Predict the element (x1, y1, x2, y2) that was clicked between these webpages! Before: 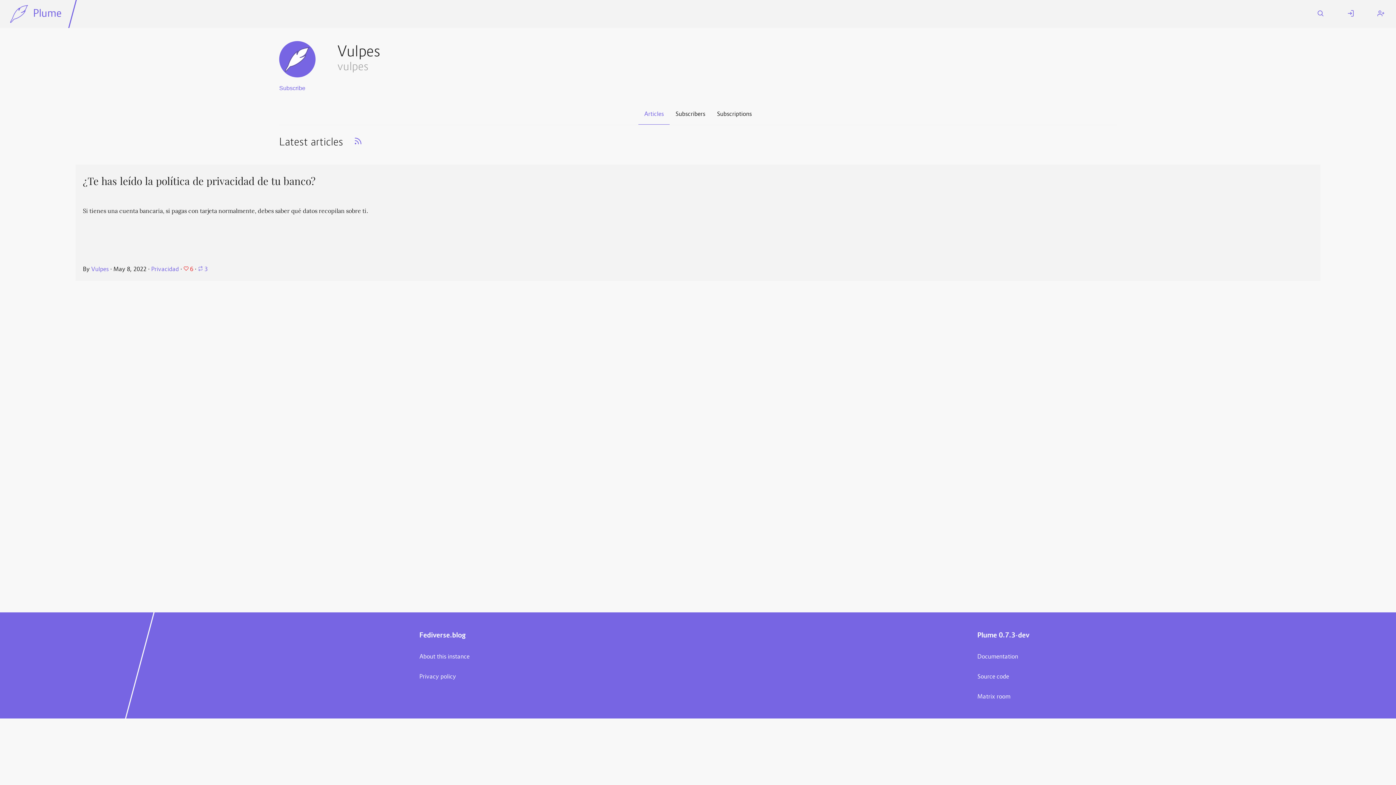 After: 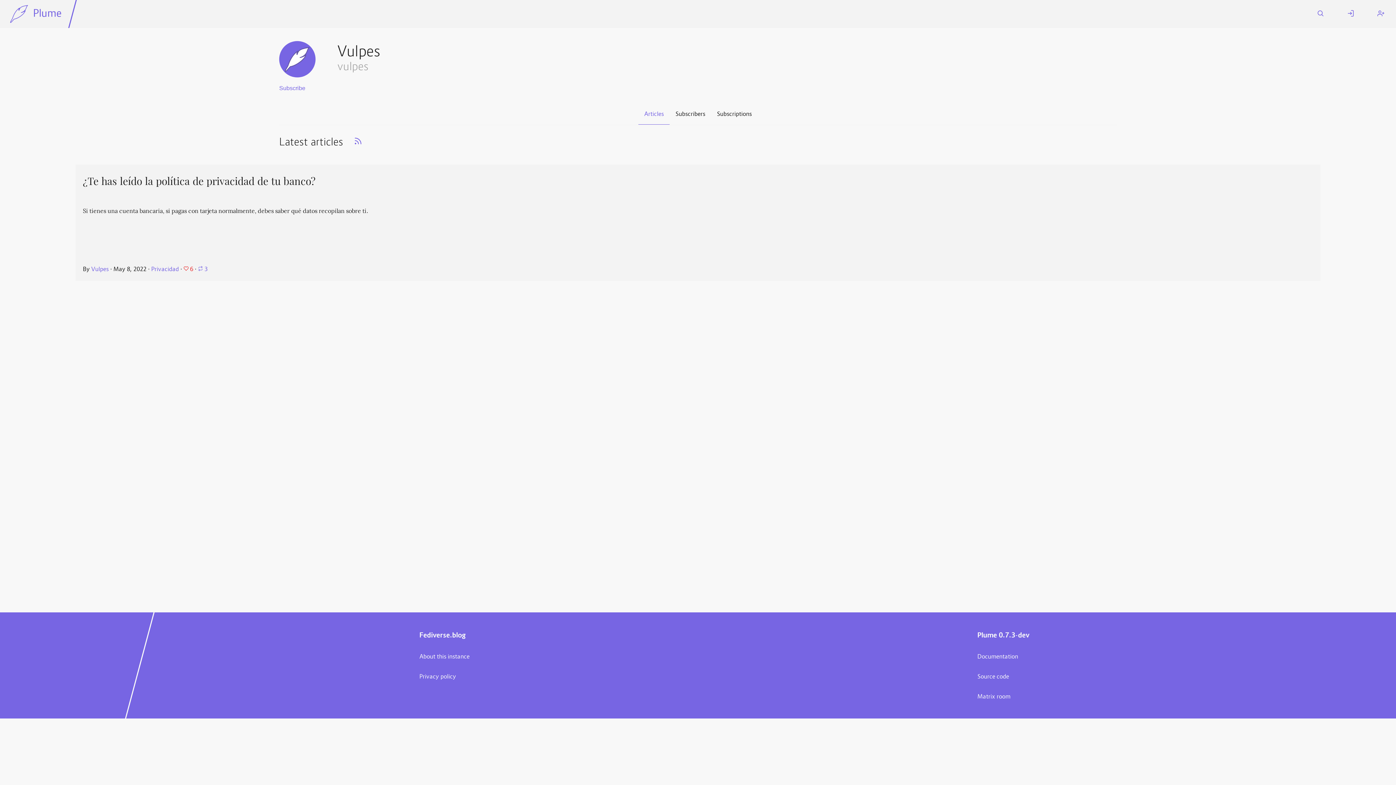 Action: label: Vulpes bbox: (91, 265, 108, 273)